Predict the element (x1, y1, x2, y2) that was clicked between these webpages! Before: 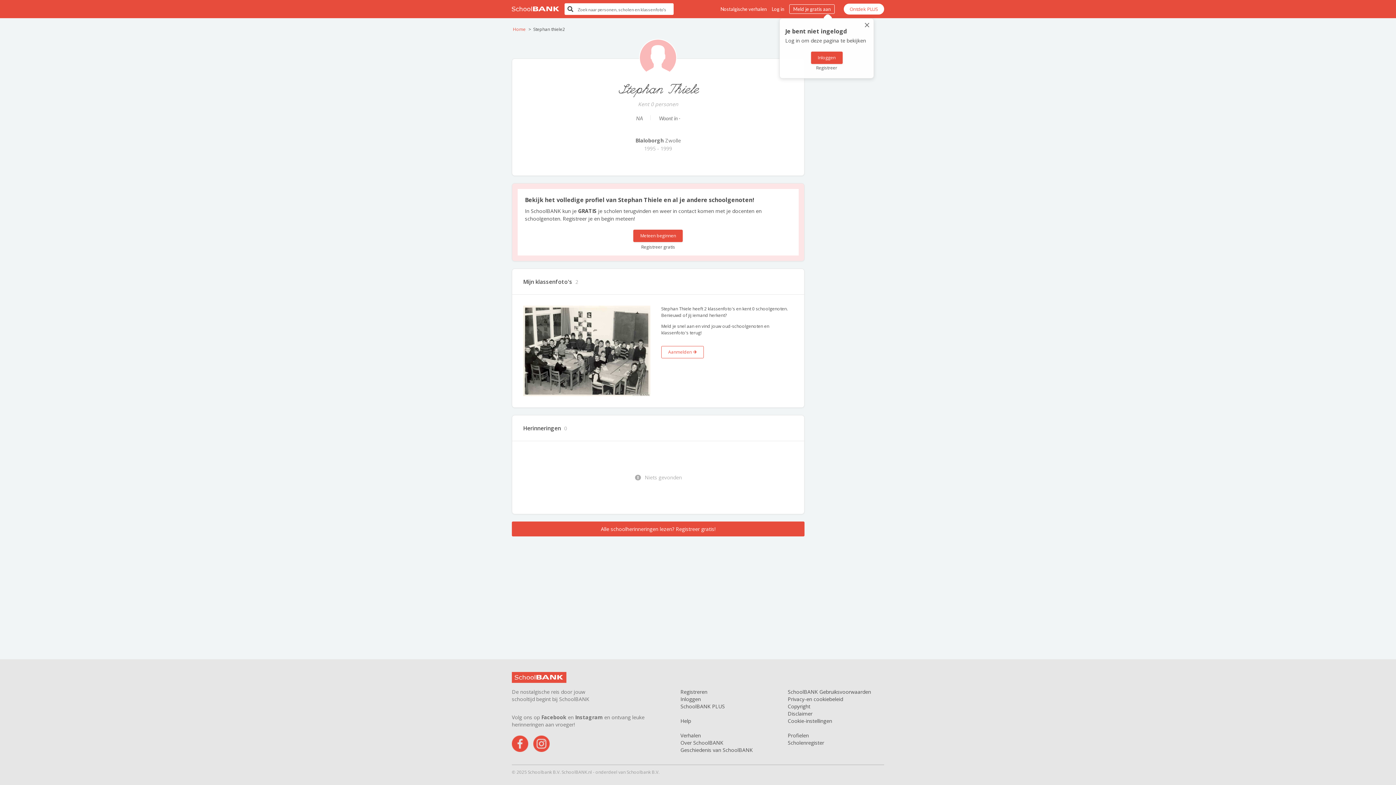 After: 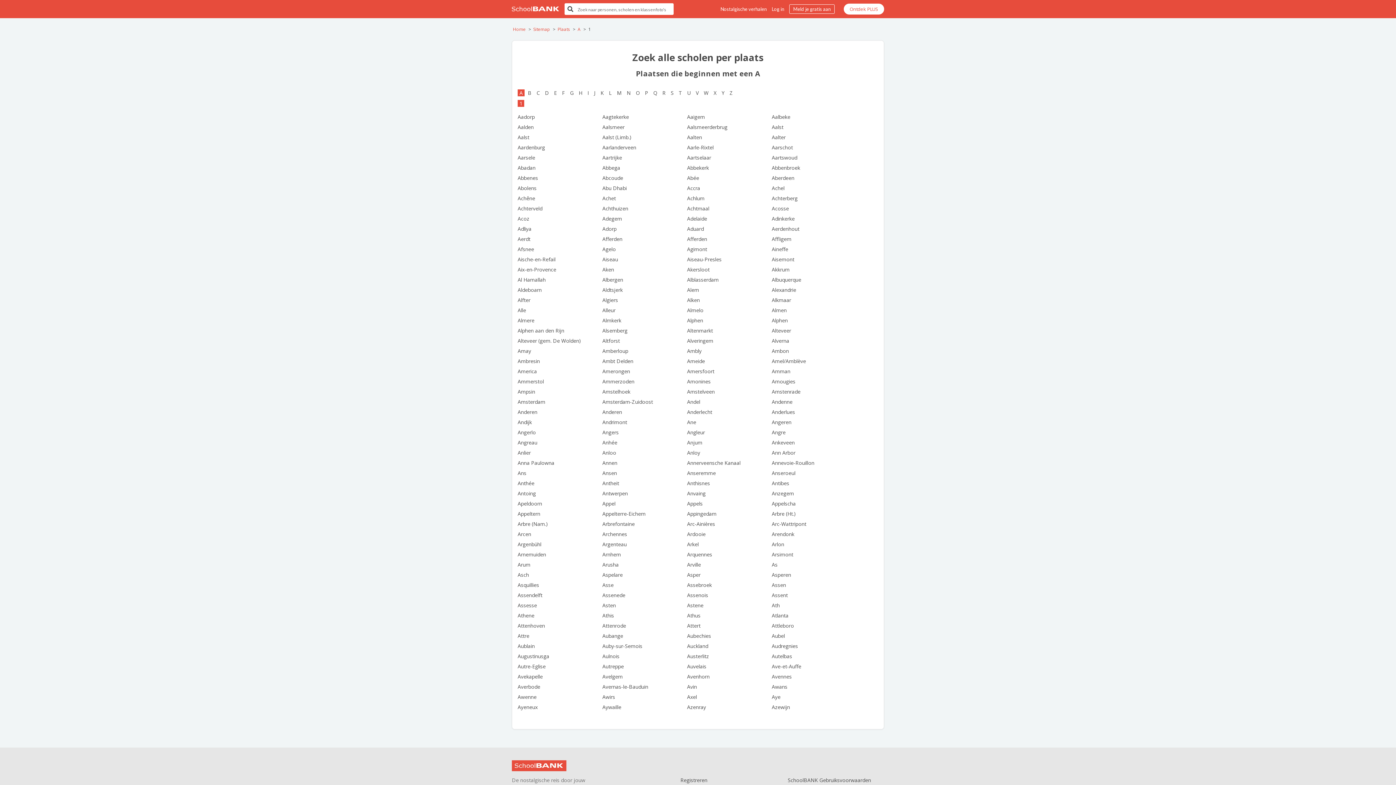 Action: label: Scholenregister bbox: (787, 739, 824, 746)